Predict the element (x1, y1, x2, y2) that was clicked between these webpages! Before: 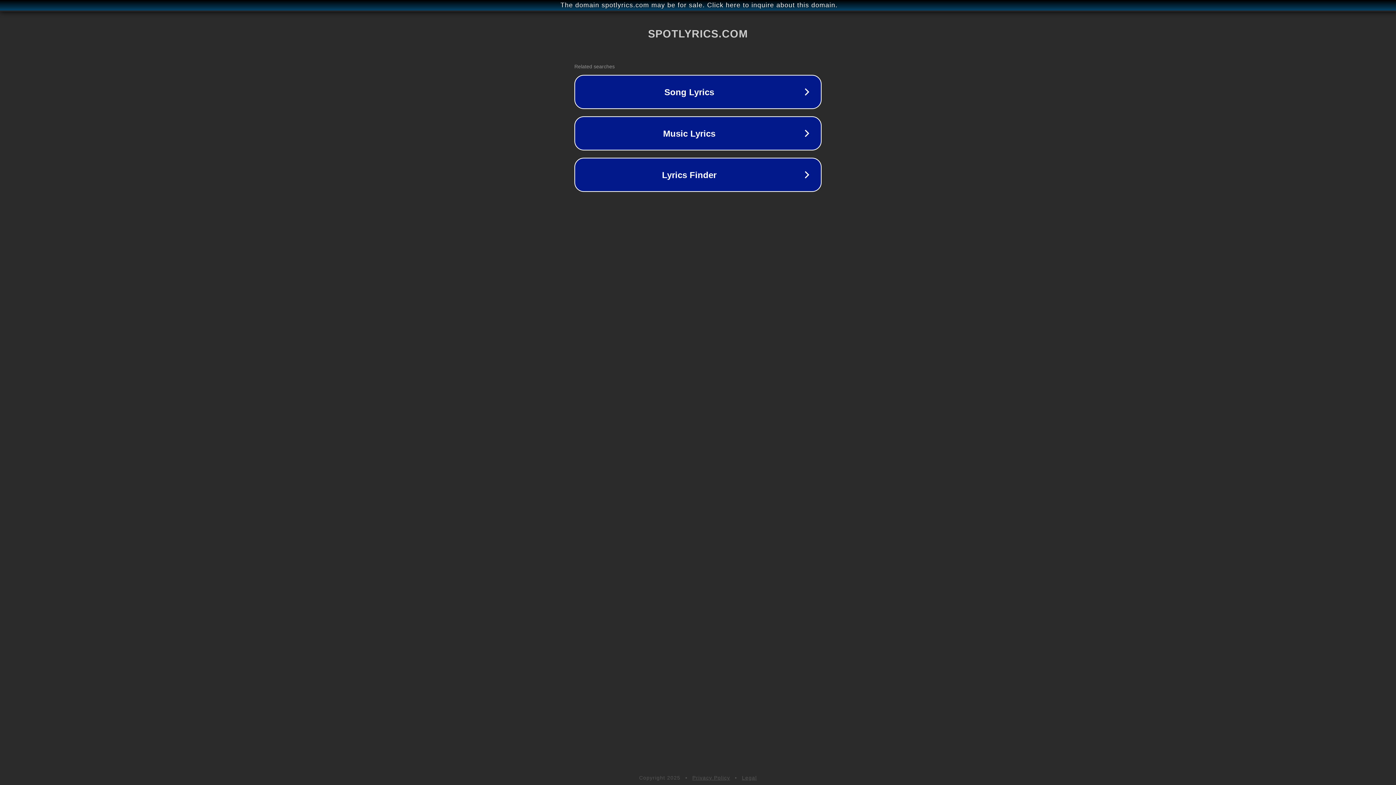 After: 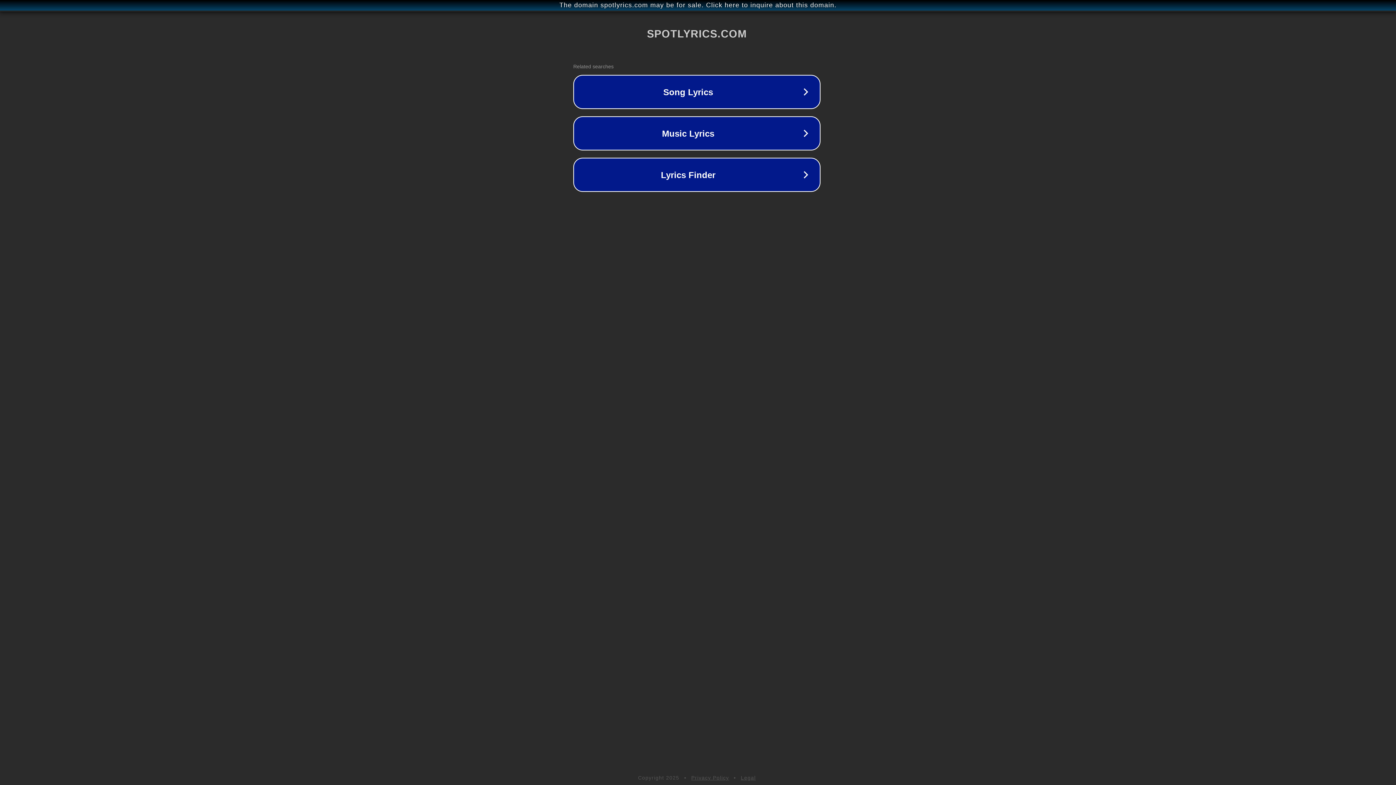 Action: bbox: (1, 1, 1397, 9) label: The domain spotlyrics.com may be for sale. Click here to inquire about this domain.